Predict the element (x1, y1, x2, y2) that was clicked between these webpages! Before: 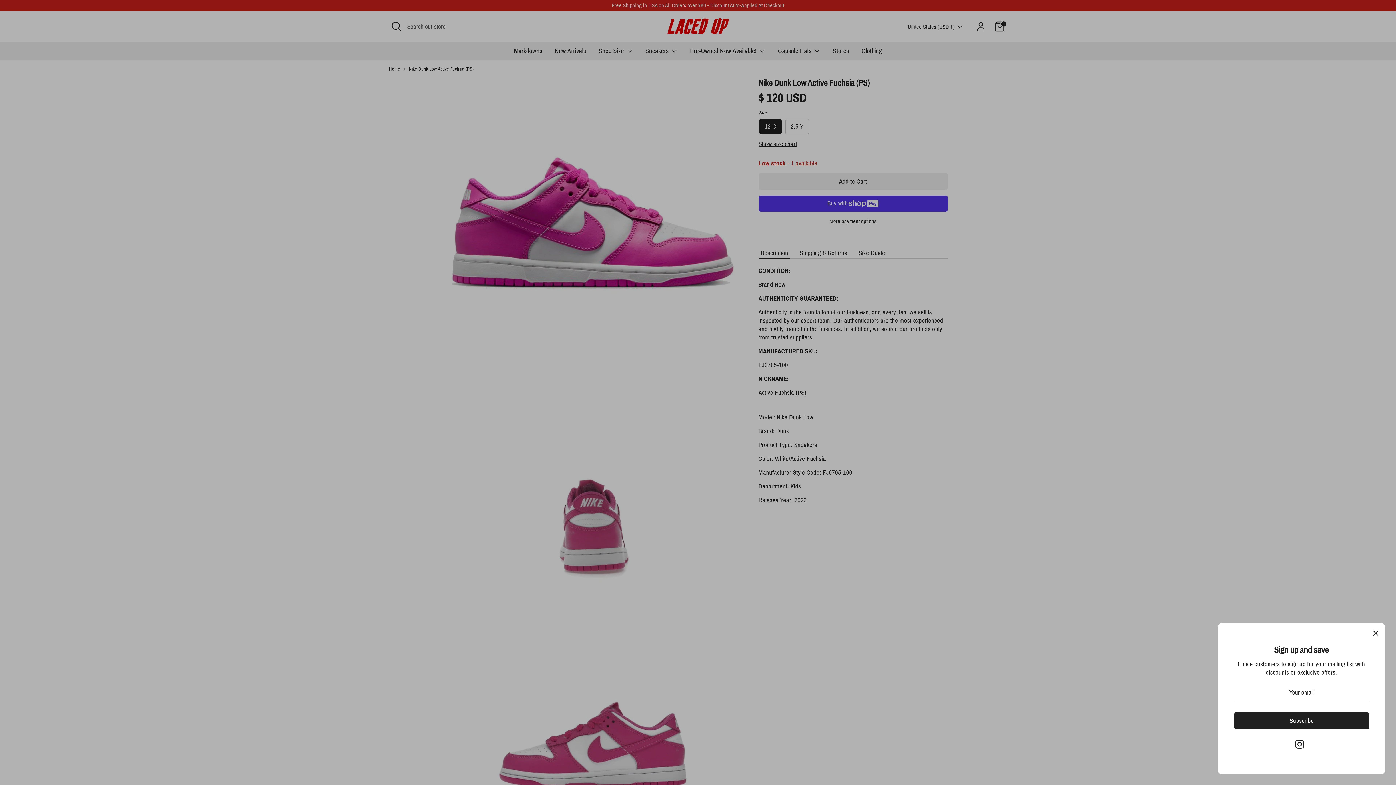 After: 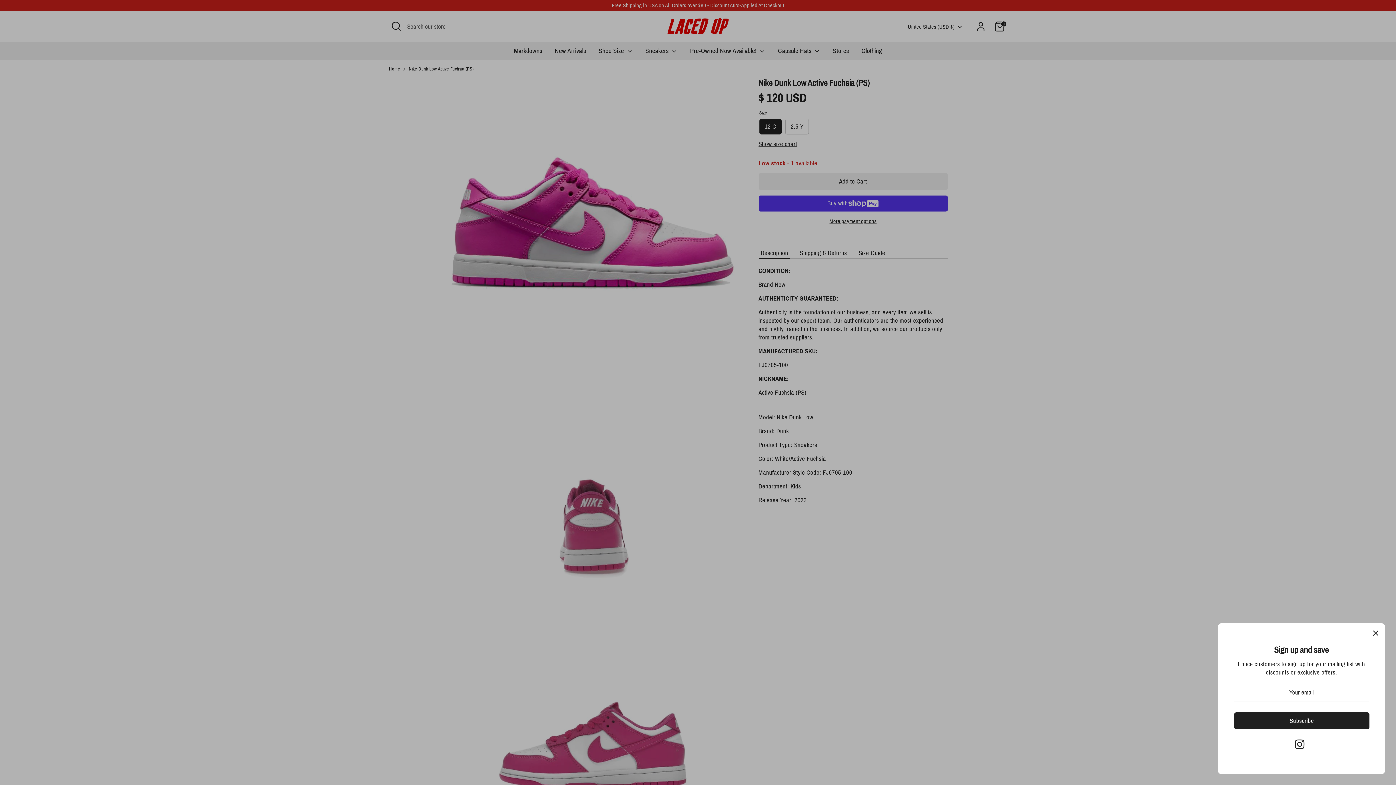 Action: bbox: (1295, 740, 1304, 749) label: Instagram